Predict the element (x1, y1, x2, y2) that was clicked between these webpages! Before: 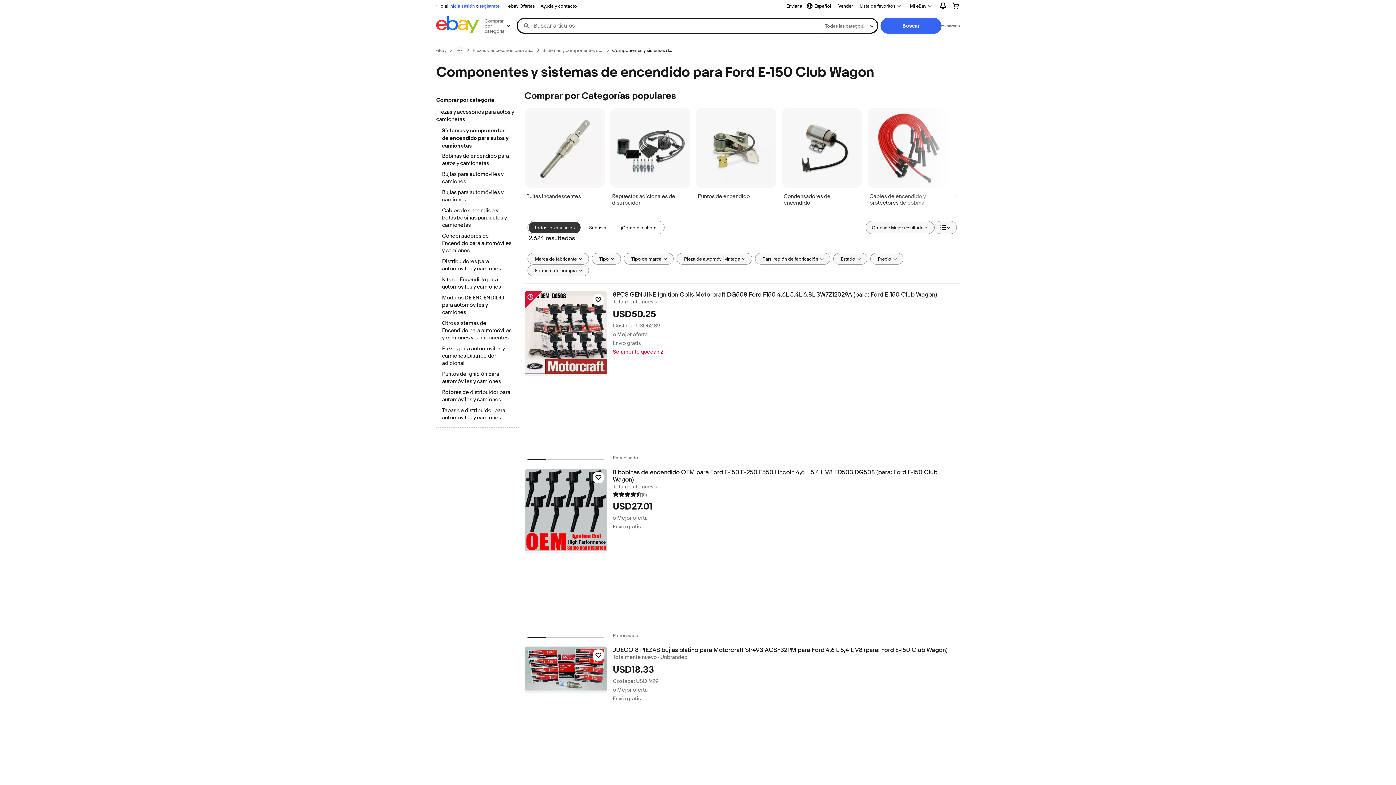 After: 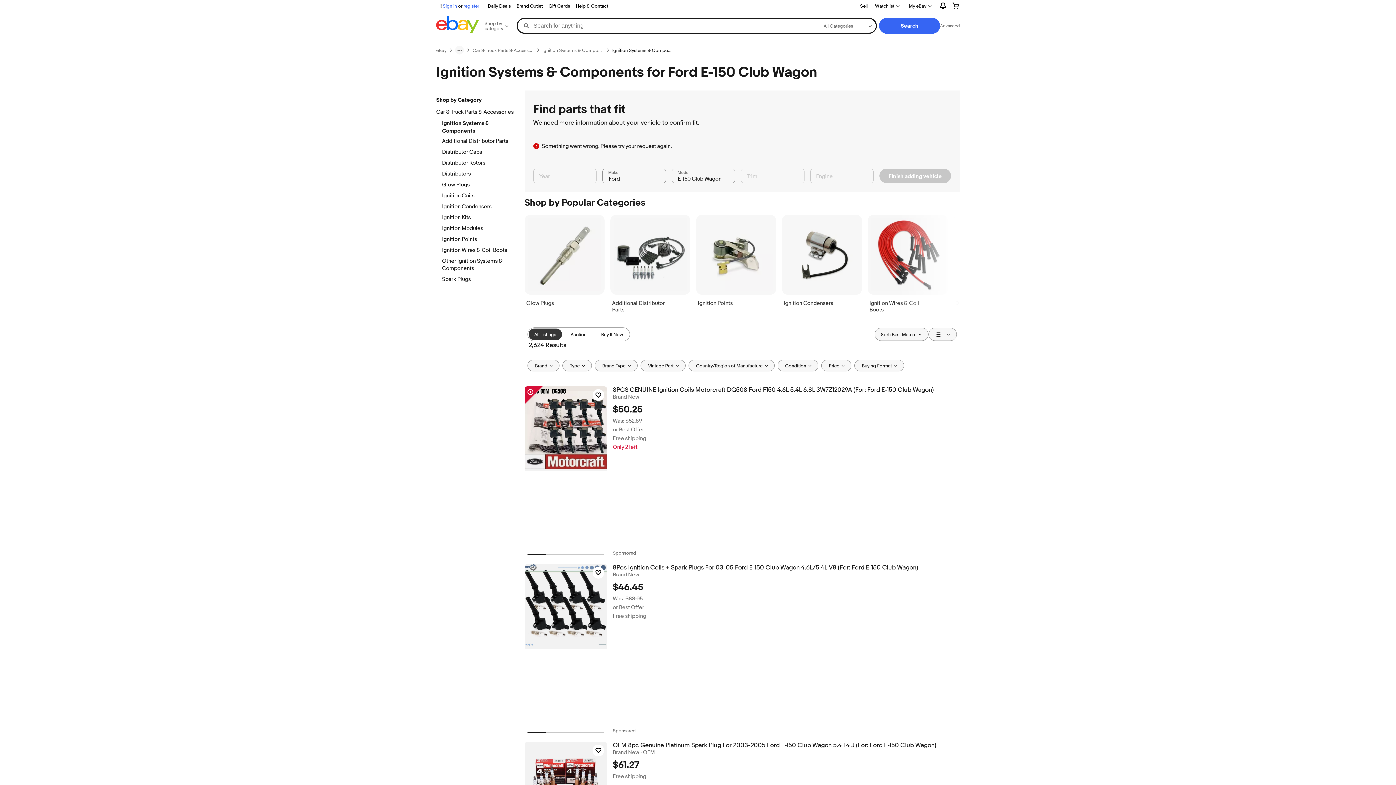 Action: bbox: (528, 221, 580, 233) label: Todos los anuncios